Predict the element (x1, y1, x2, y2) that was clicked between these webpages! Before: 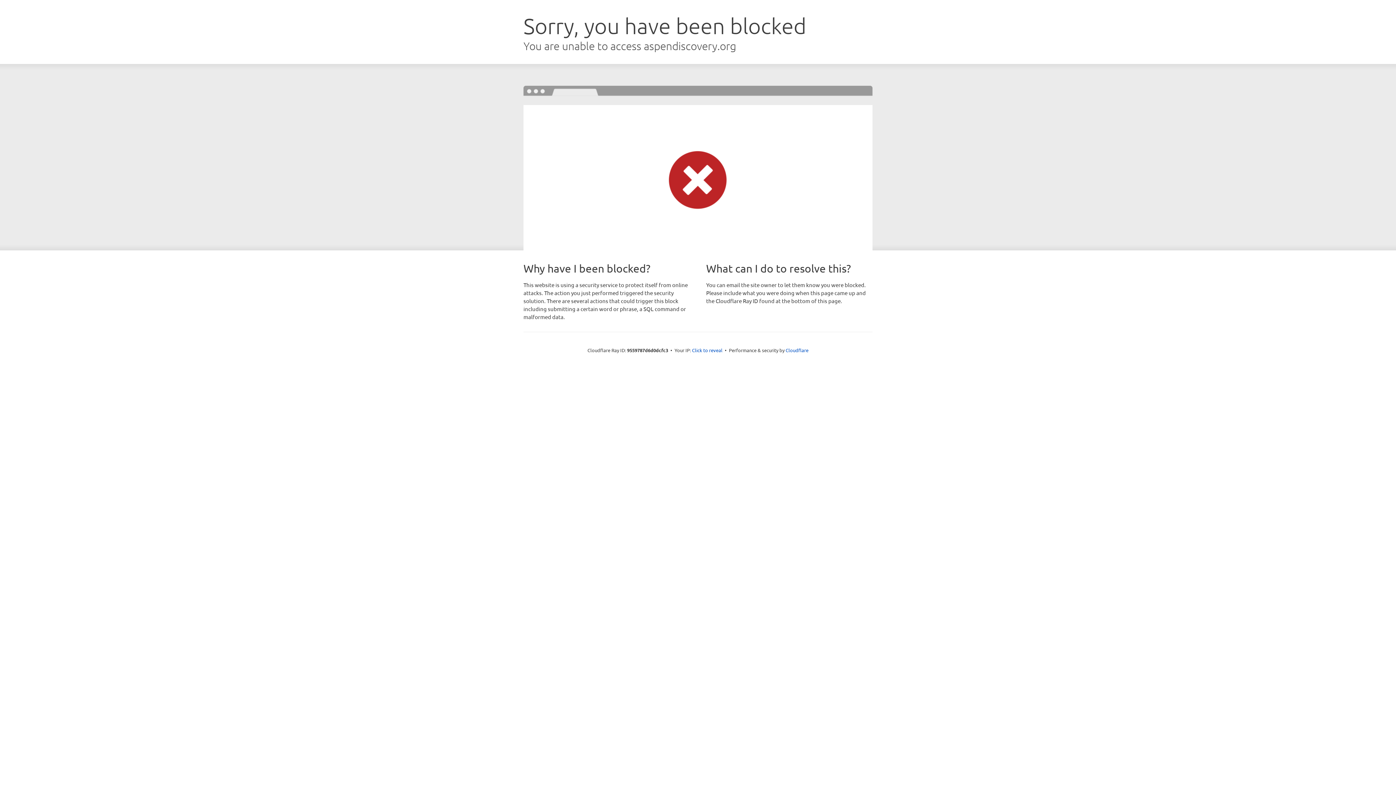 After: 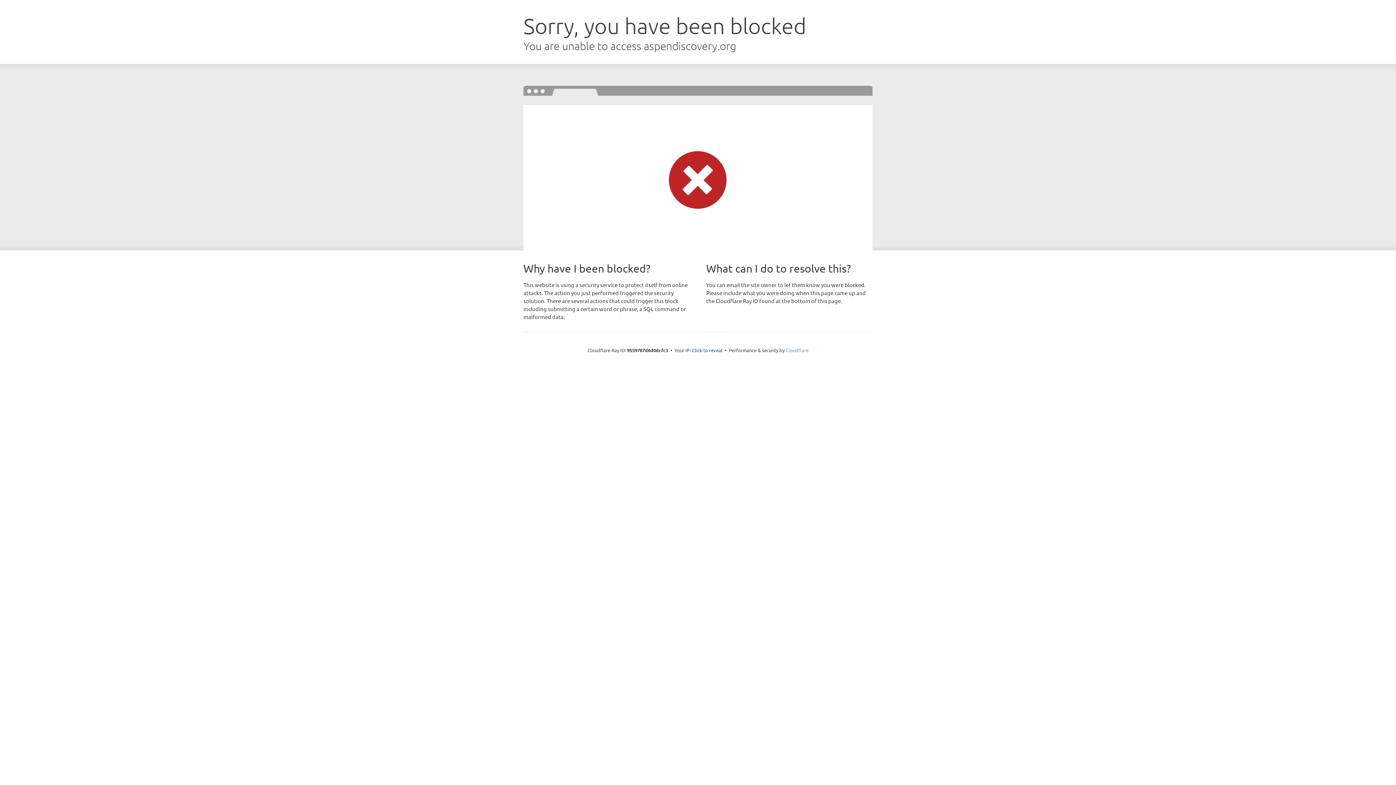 Action: bbox: (785, 347, 808, 353) label: Cloudflare